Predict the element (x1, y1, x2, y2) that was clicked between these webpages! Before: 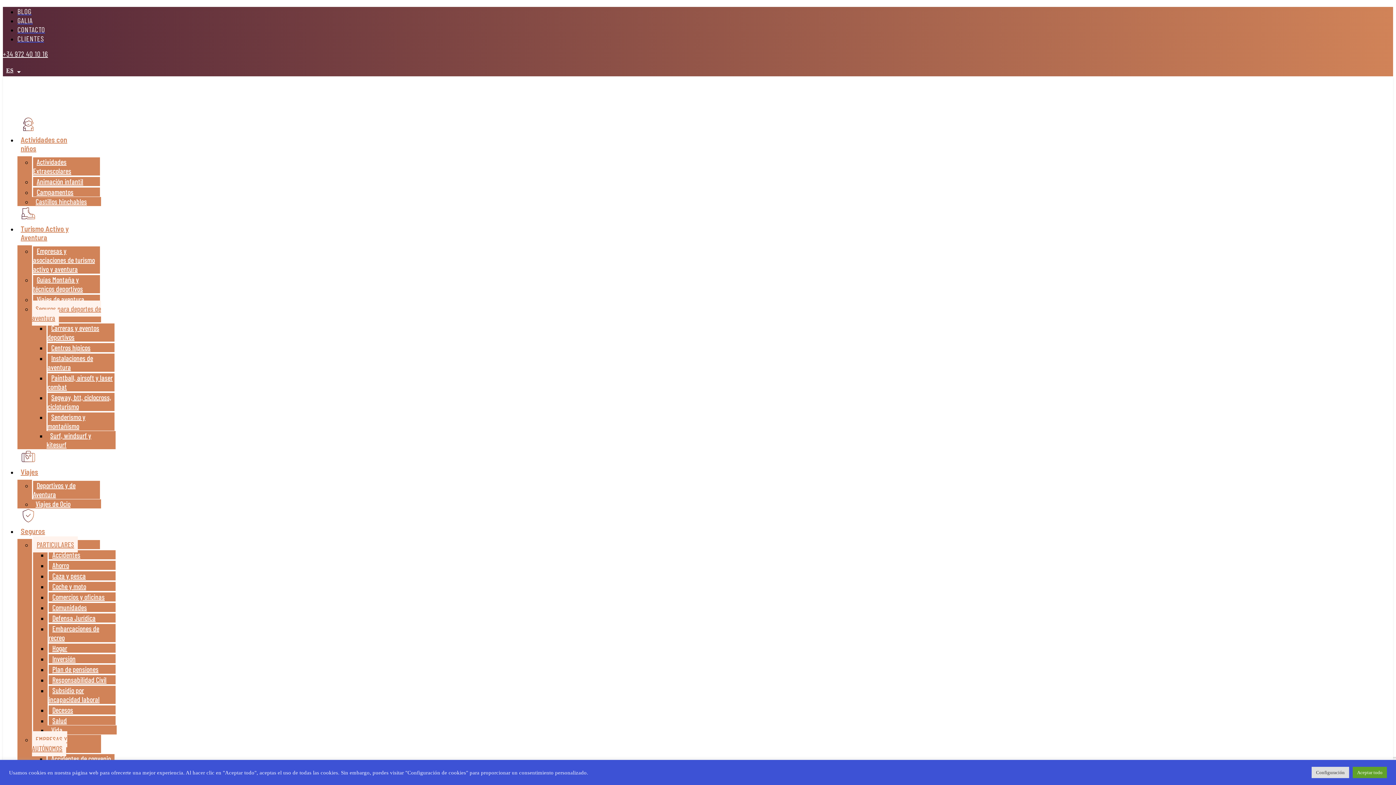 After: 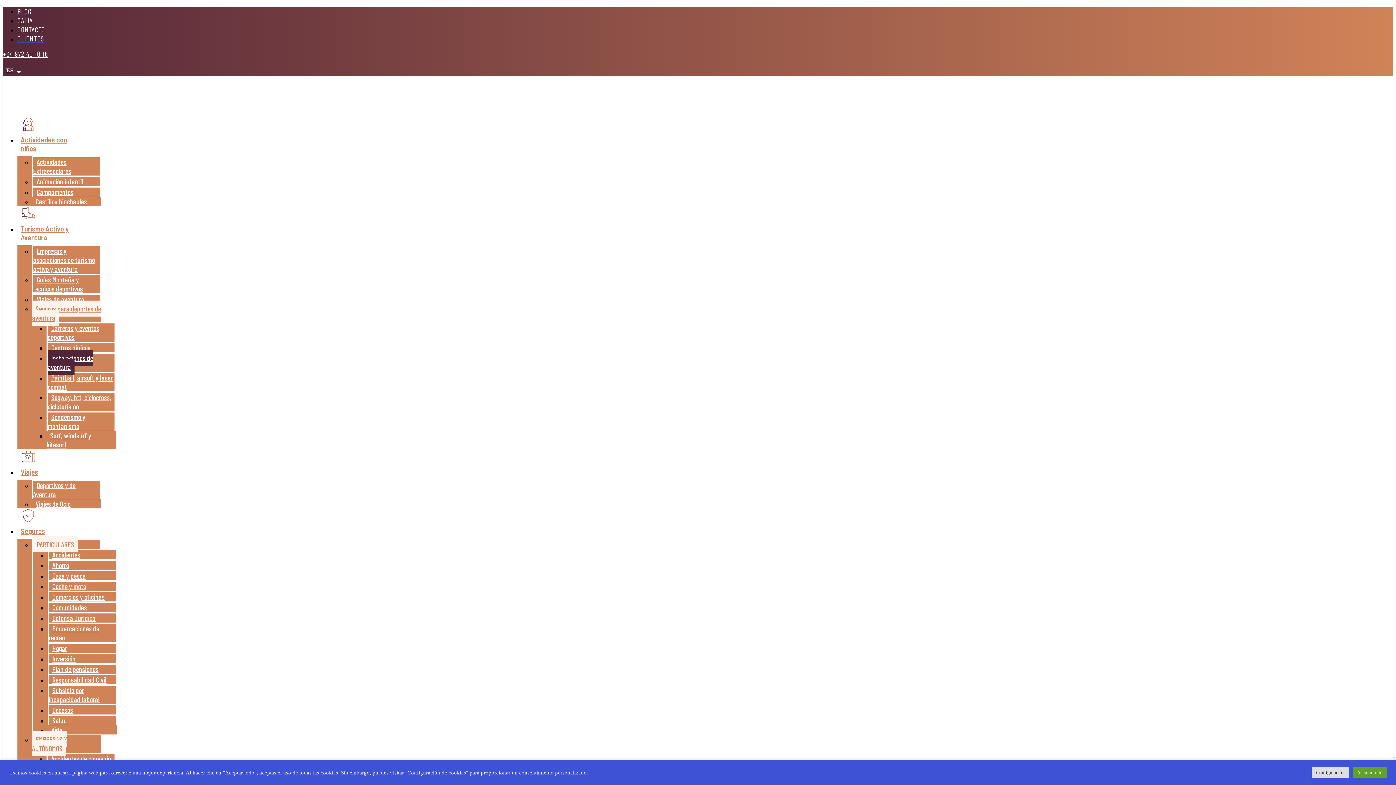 Action: bbox: (47, 350, 93, 375) label: Instalaciones de aventura